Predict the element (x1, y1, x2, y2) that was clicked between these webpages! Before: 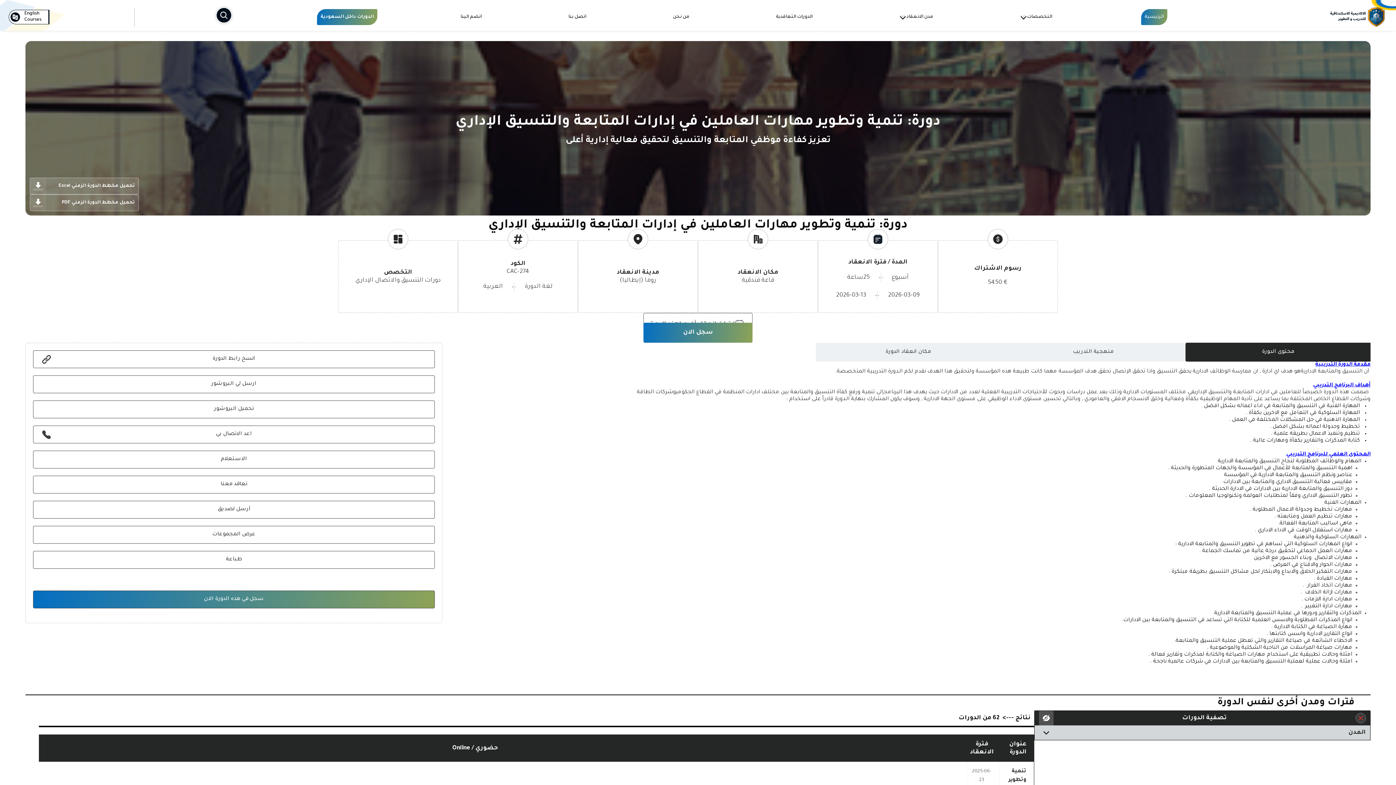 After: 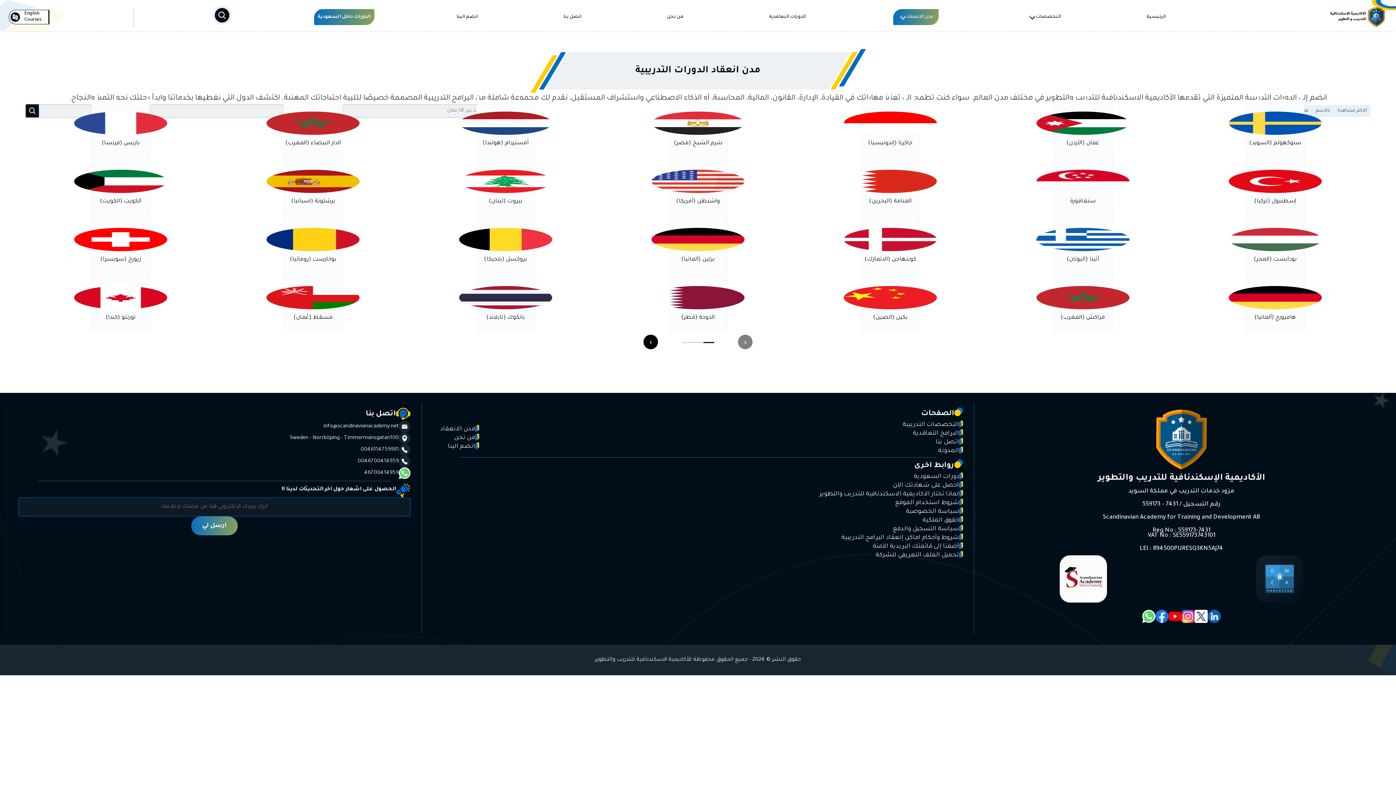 Action: bbox: (899, 12, 933, 21) label: مدن الانعقاد